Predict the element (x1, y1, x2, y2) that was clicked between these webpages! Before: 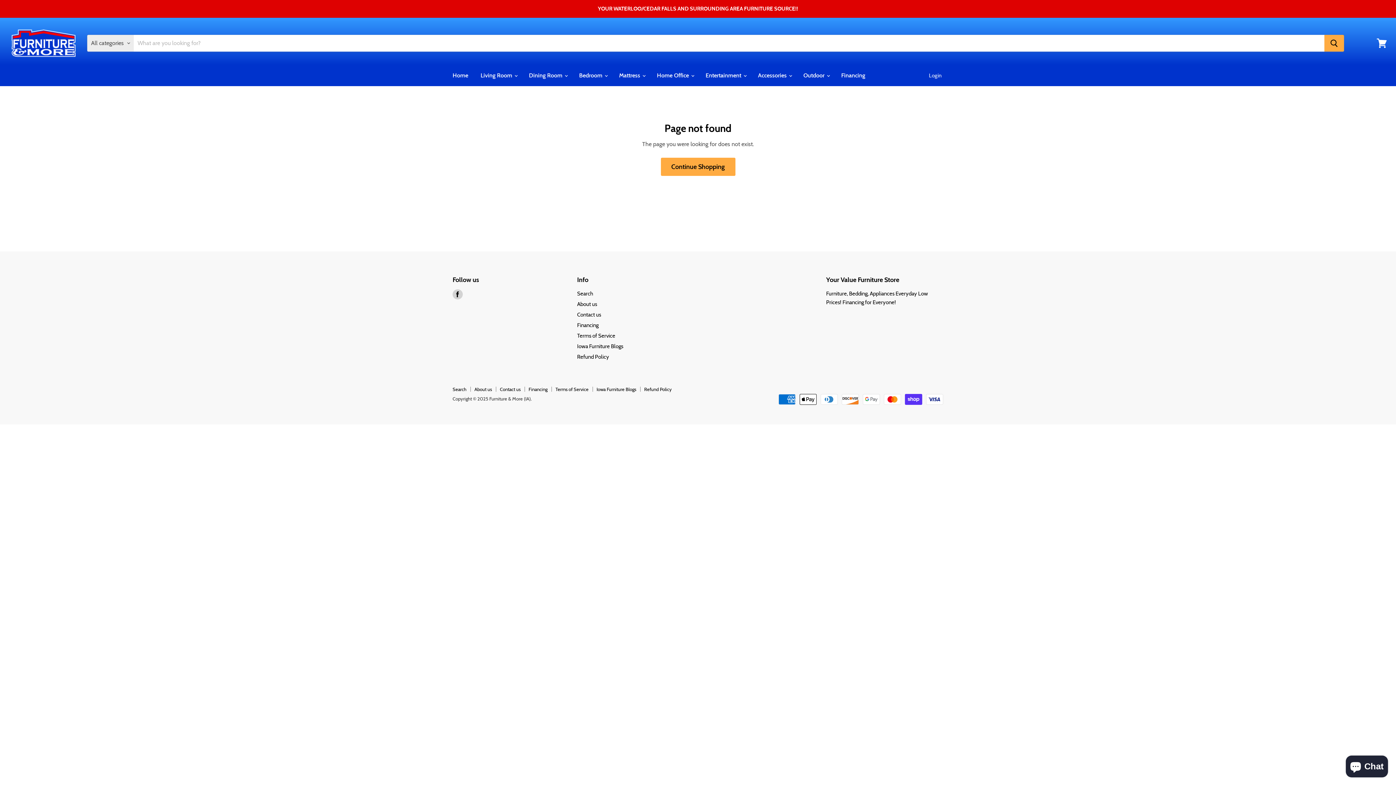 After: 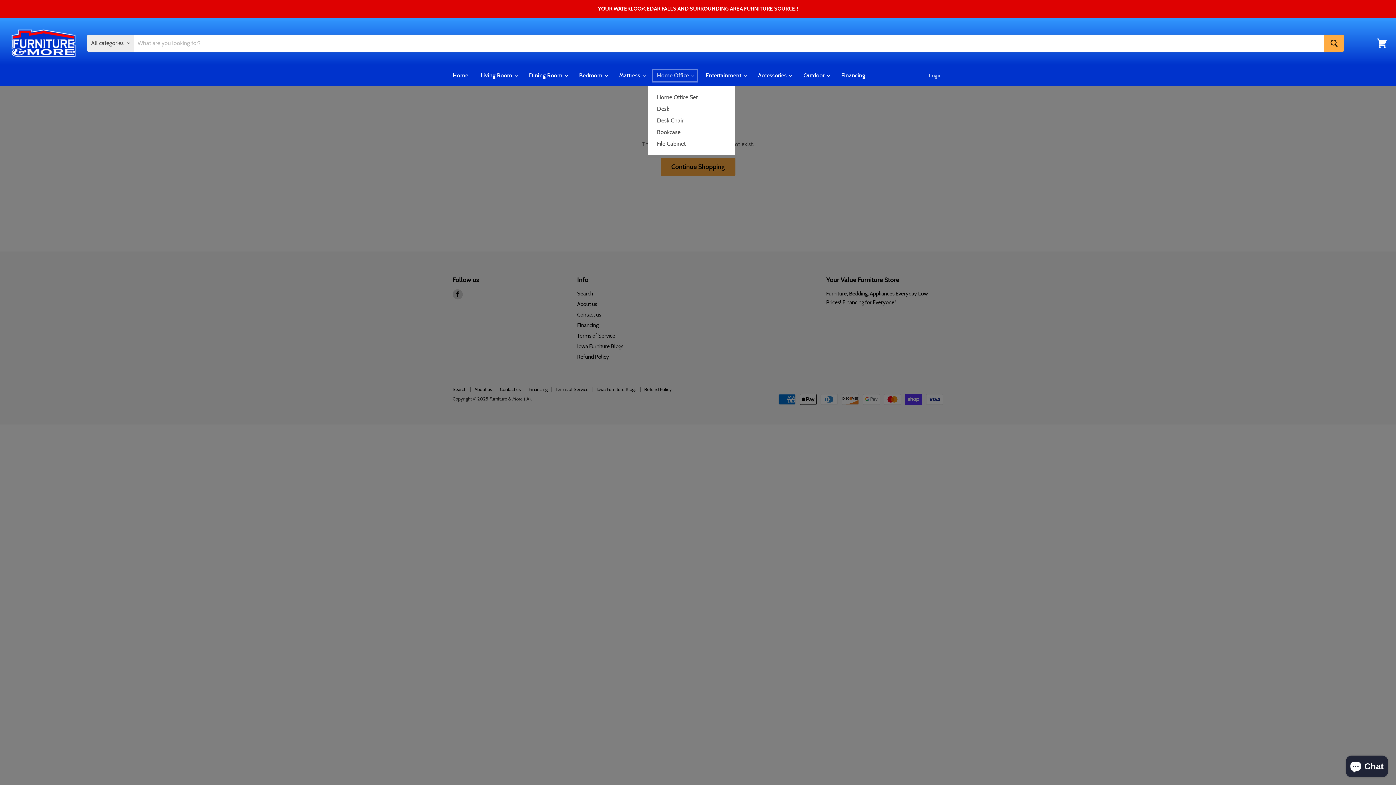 Action: label: Home Office  bbox: (651, 67, 698, 83)